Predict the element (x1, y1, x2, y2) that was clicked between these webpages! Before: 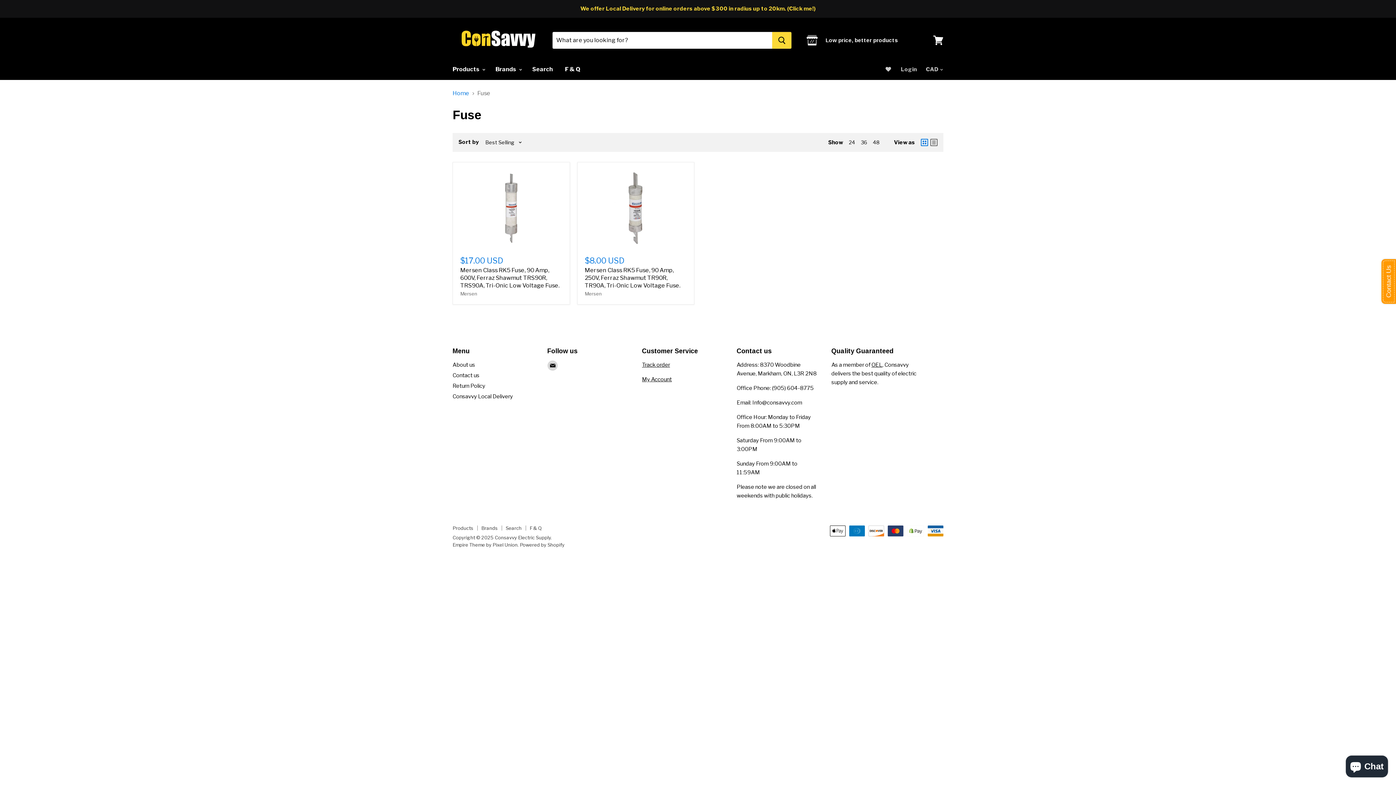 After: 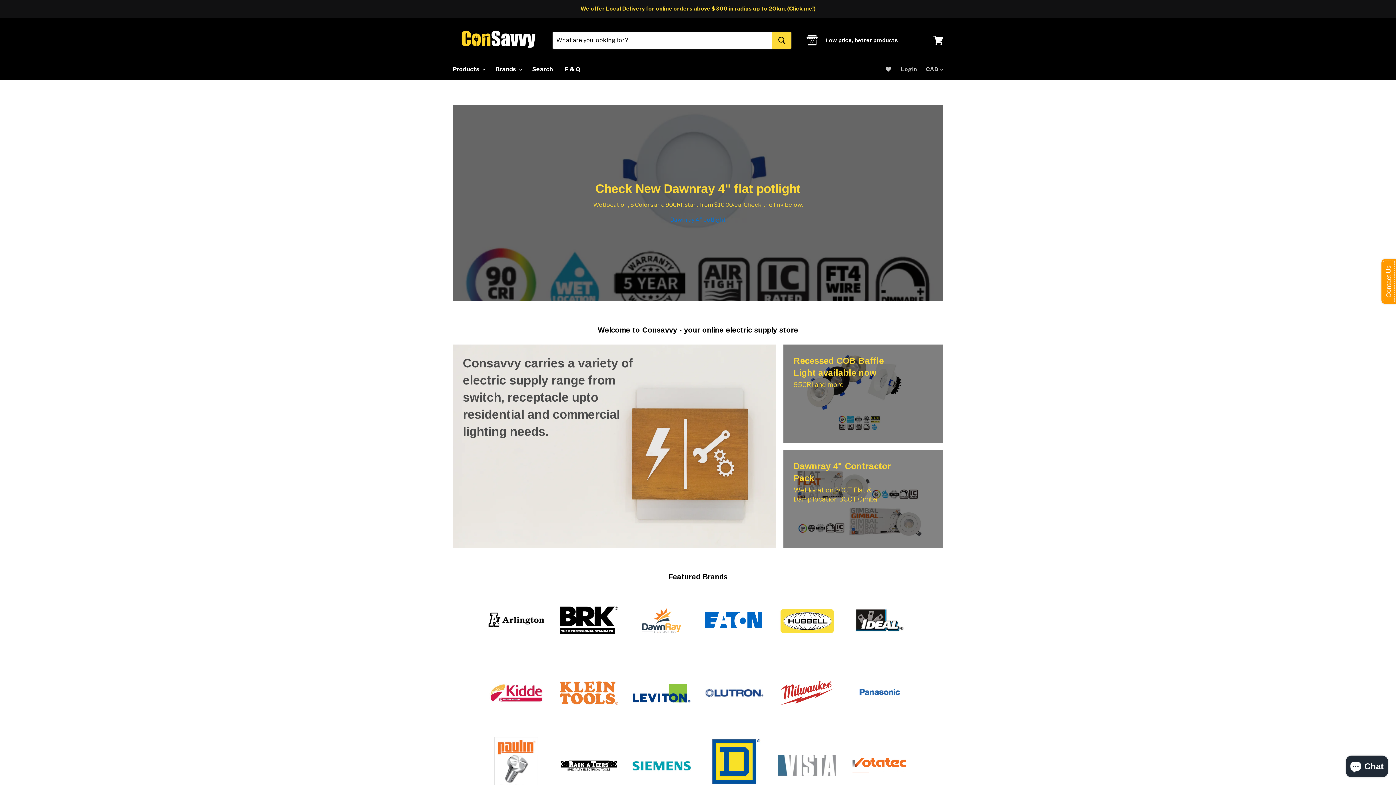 Action: label: Home bbox: (452, 90, 469, 96)